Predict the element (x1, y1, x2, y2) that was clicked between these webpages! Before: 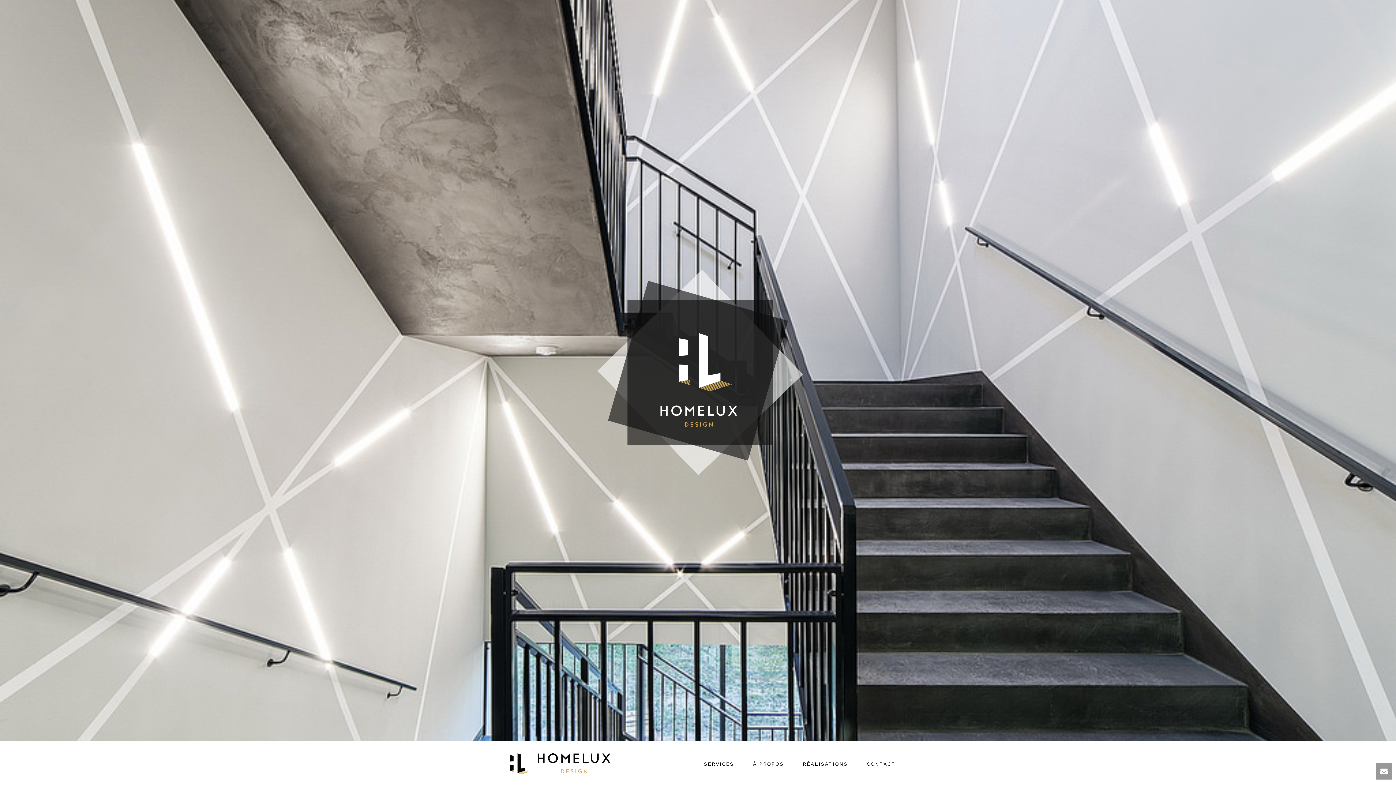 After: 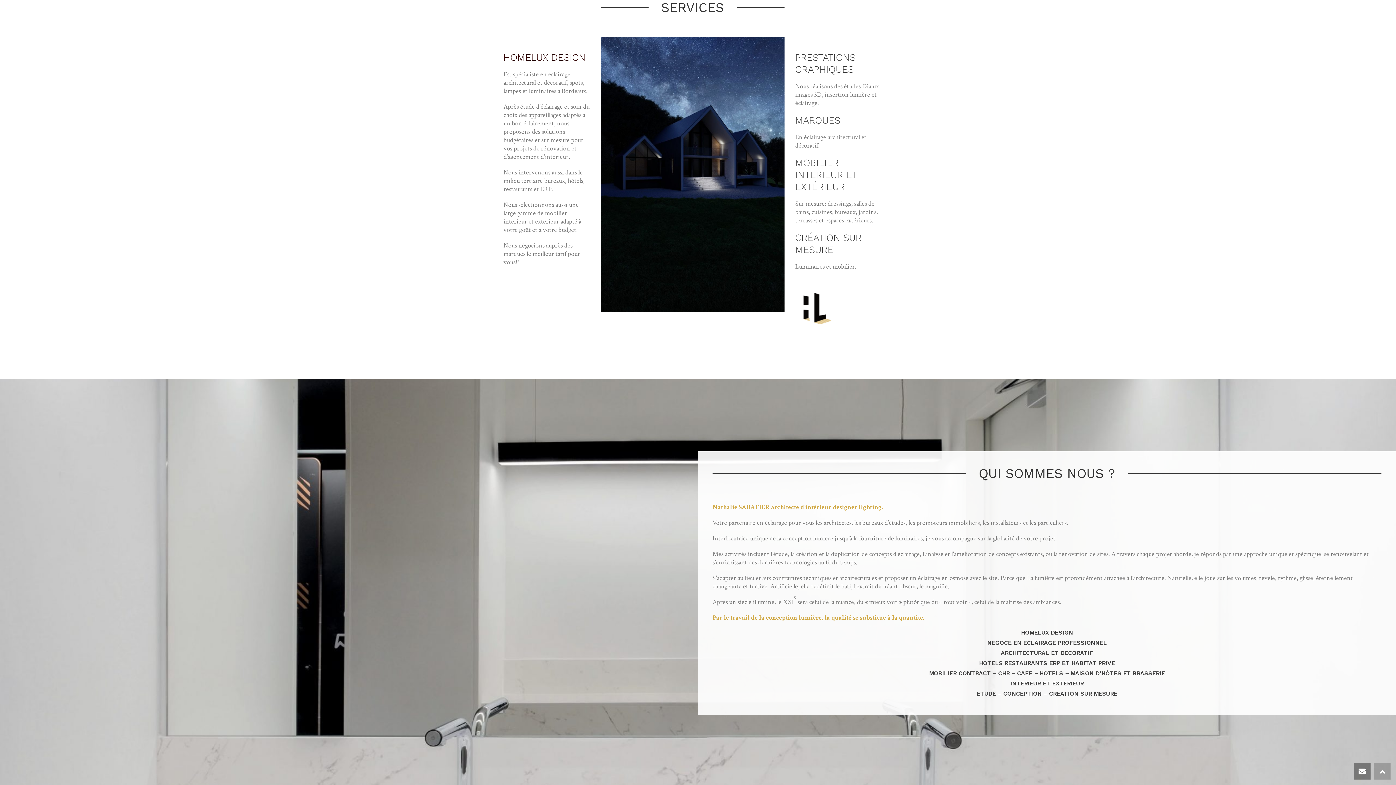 Action: bbox: (694, 759, 743, 768) label: SERVICES